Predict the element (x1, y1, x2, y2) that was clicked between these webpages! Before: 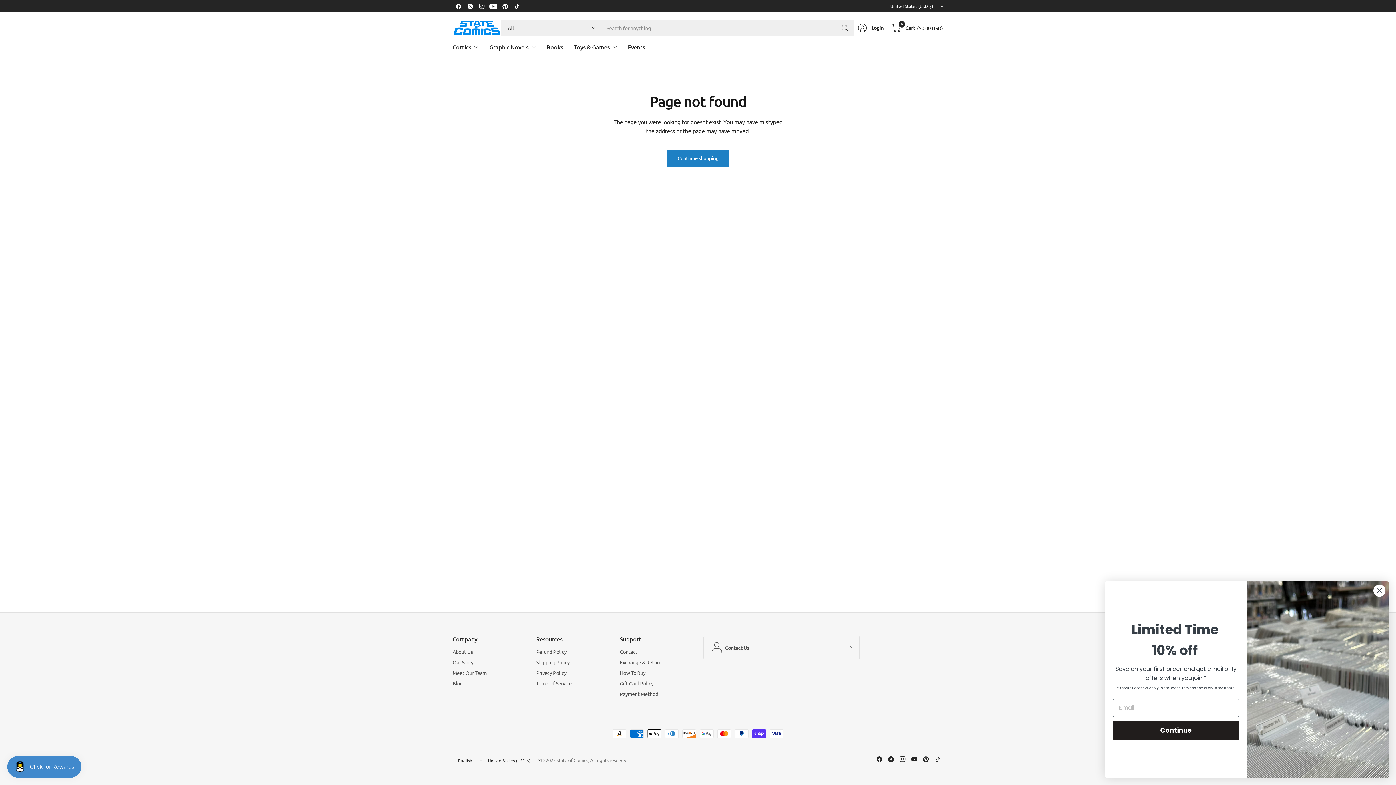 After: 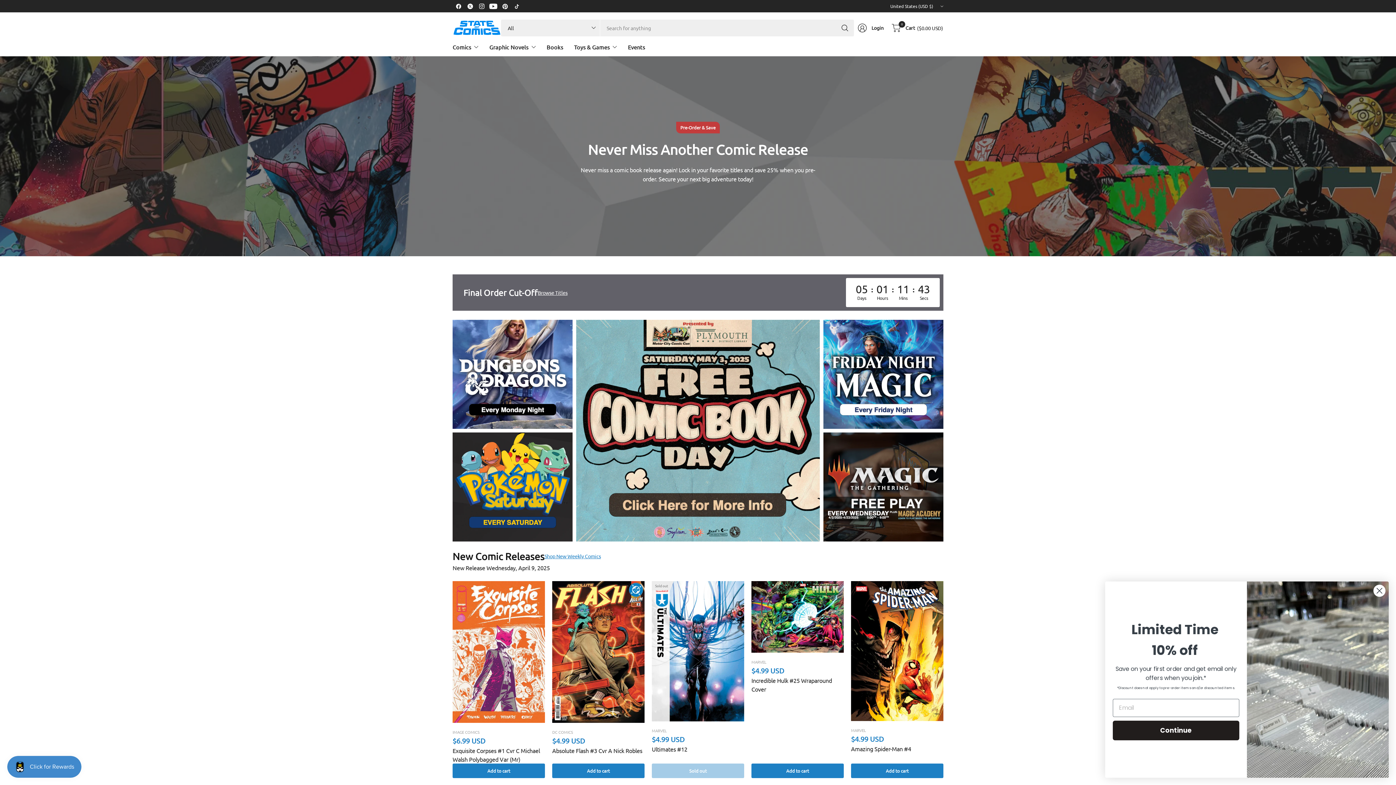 Action: bbox: (666, 150, 729, 166) label: Continue shopping